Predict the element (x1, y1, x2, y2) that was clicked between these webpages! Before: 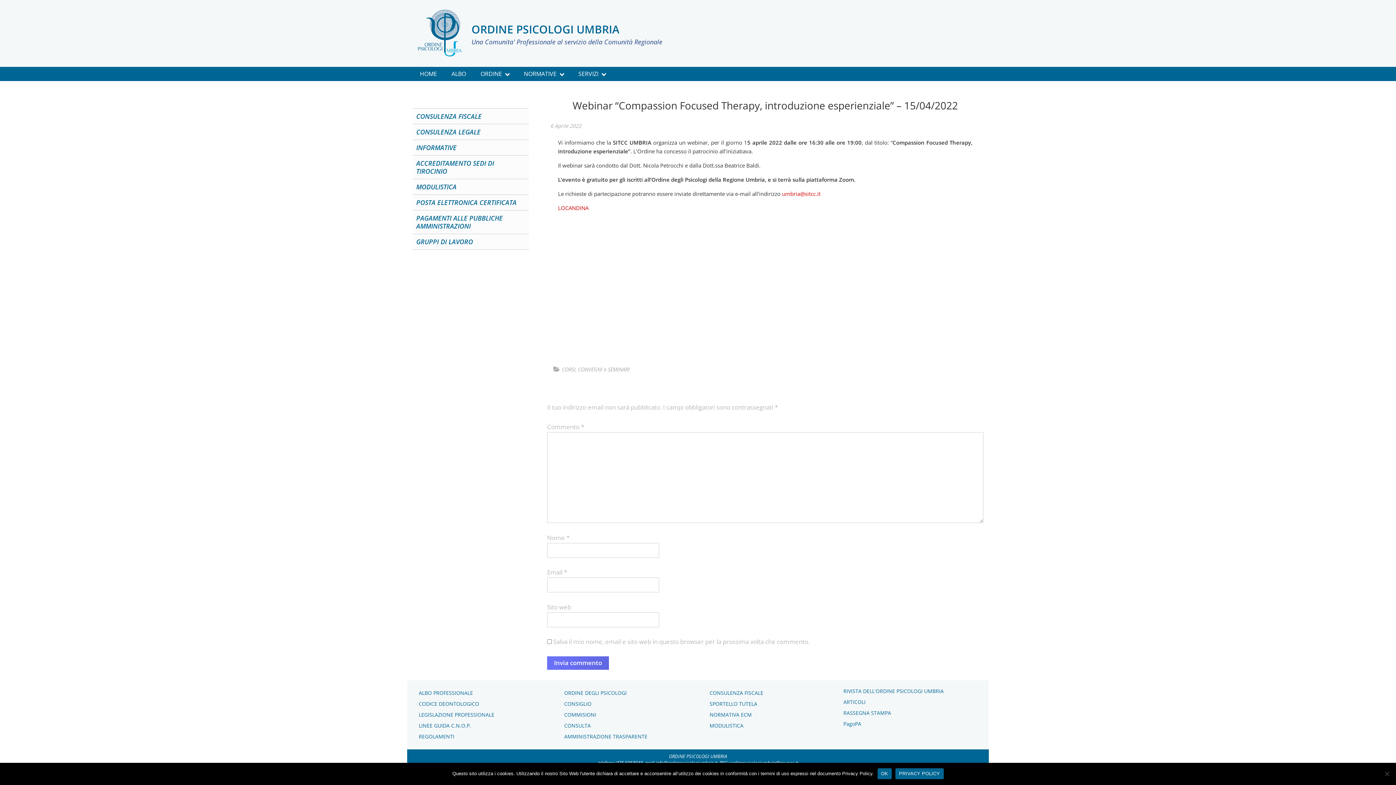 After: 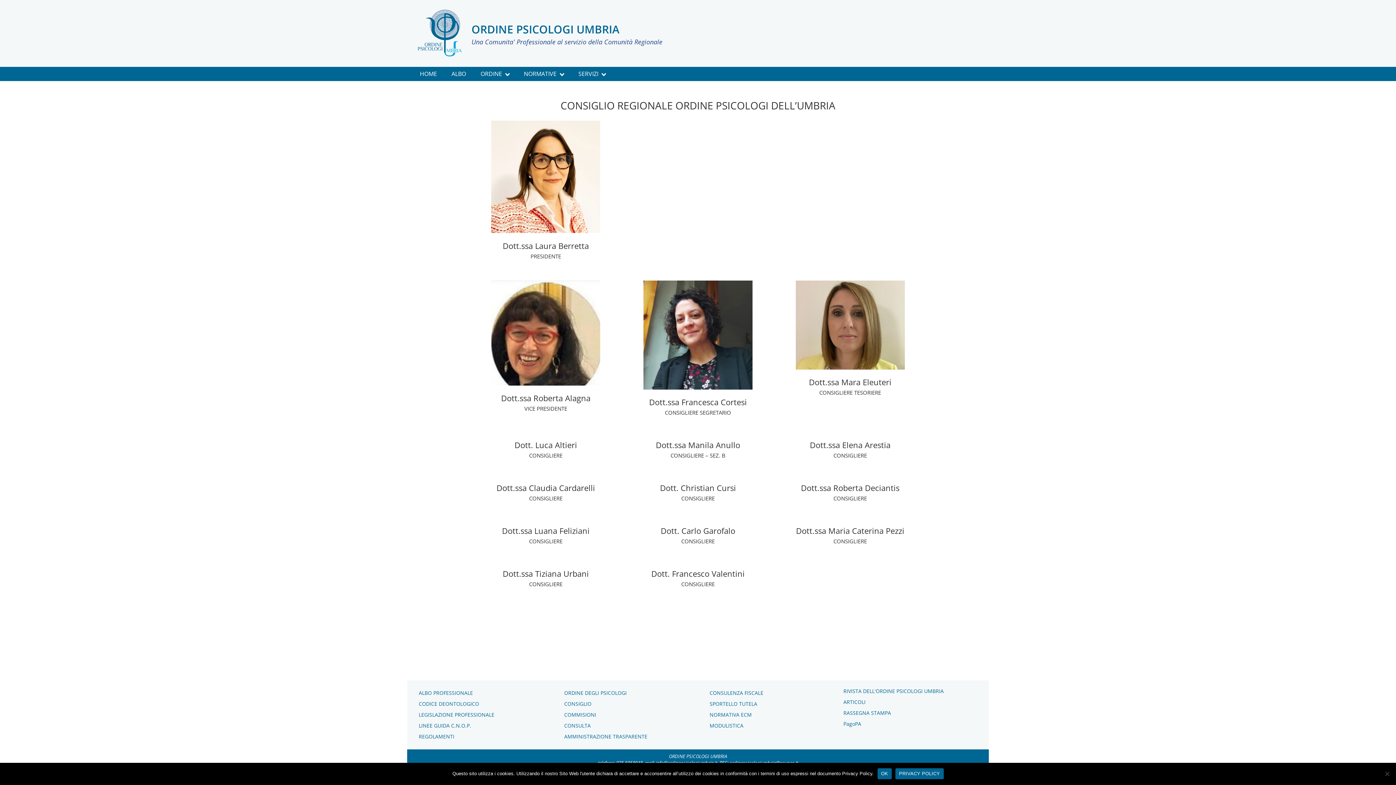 Action: bbox: (564, 700, 591, 707) label: CONSIGLIO